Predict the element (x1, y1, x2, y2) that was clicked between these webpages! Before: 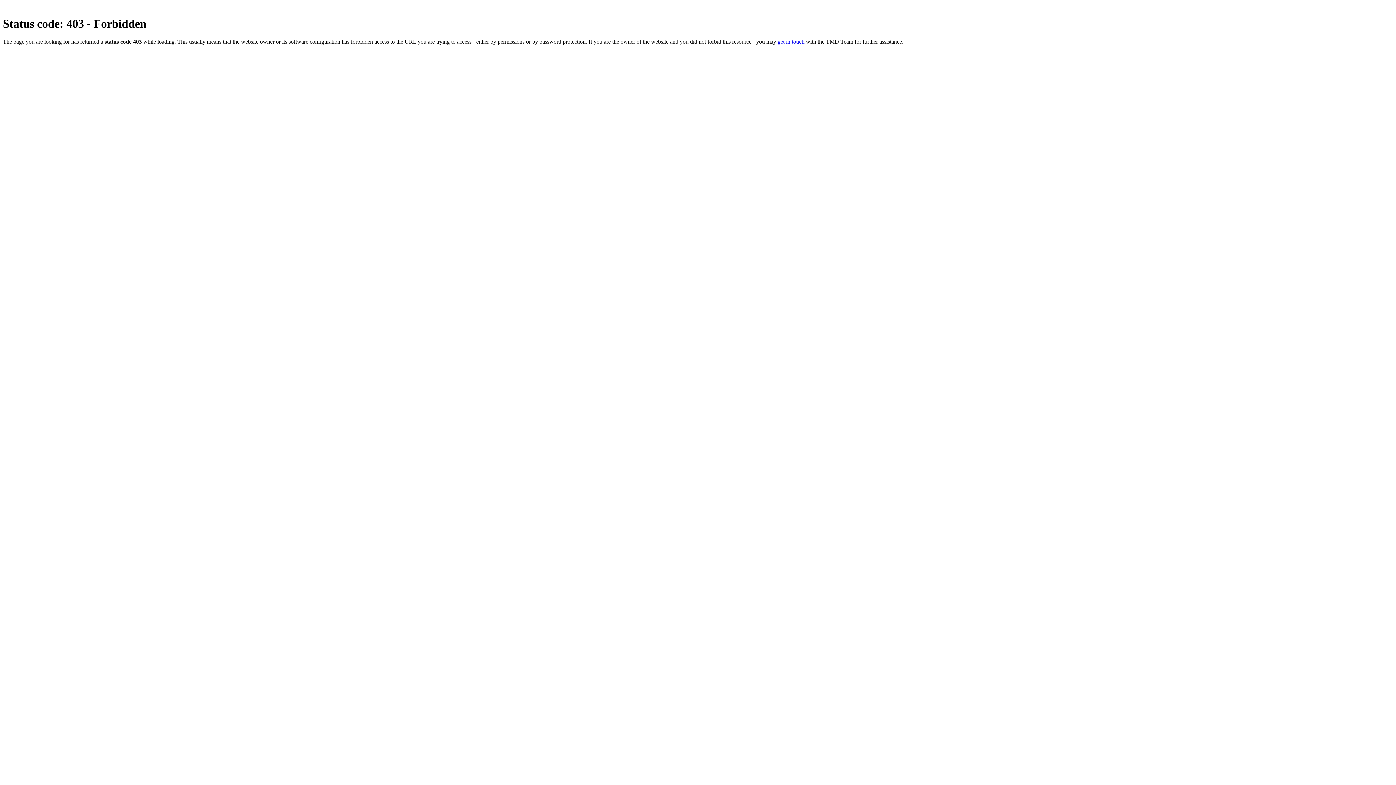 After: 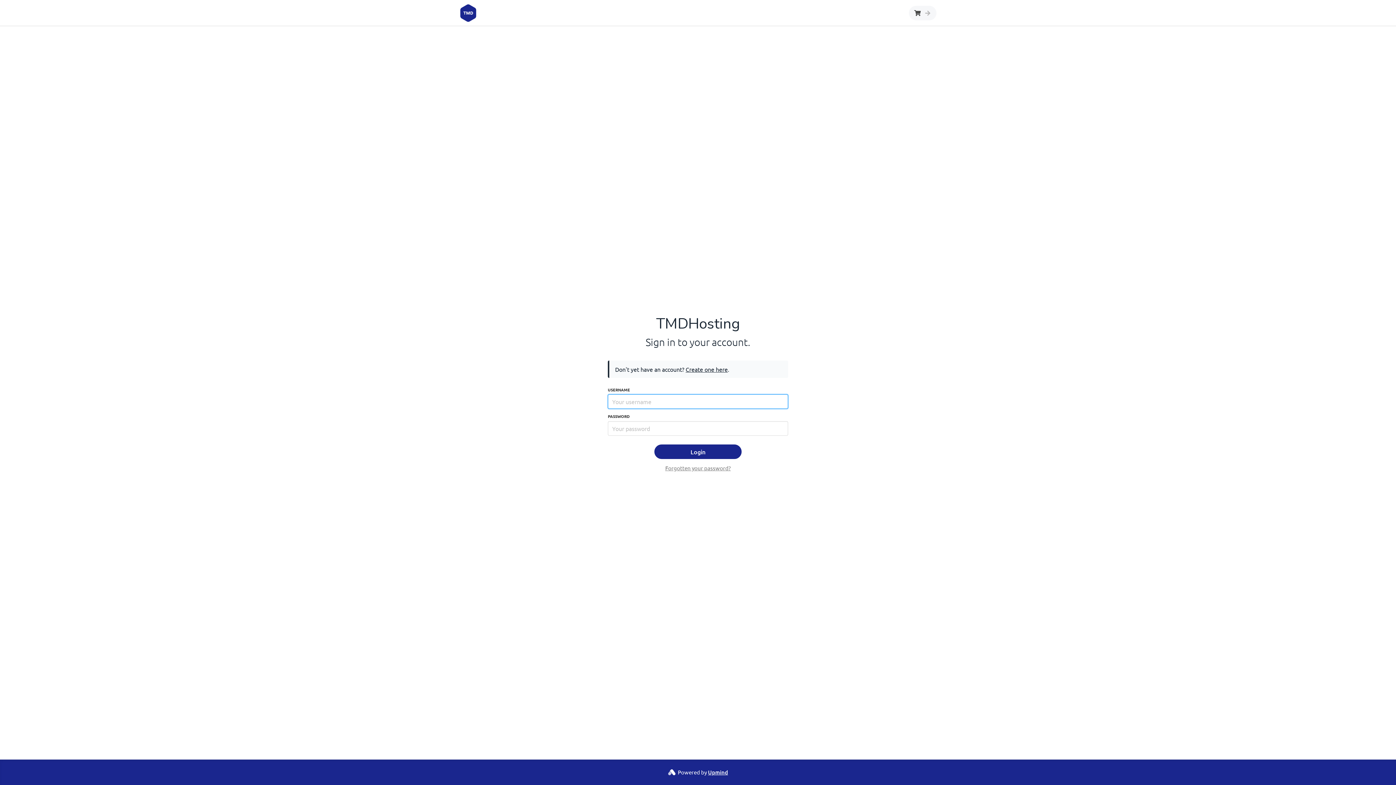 Action: label: get in touch bbox: (777, 38, 804, 44)